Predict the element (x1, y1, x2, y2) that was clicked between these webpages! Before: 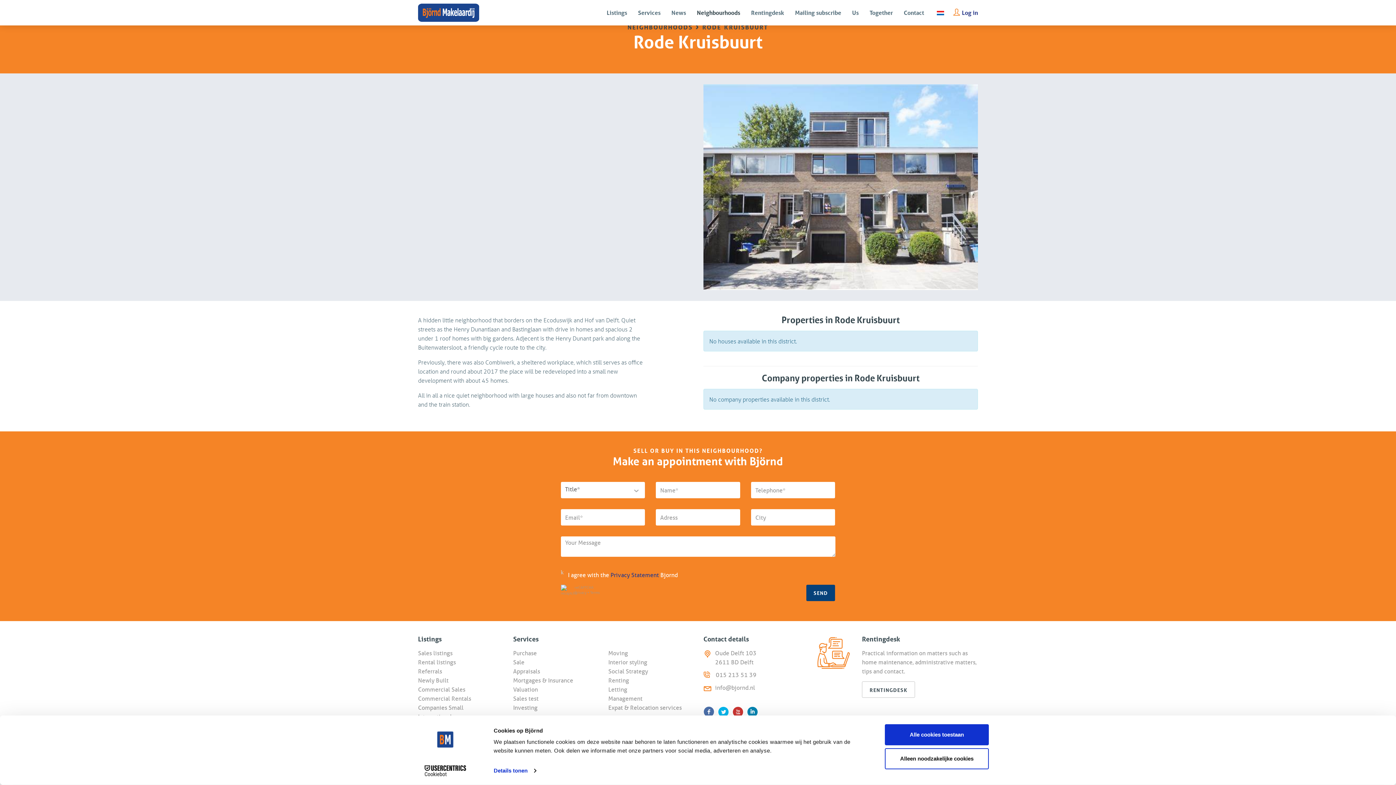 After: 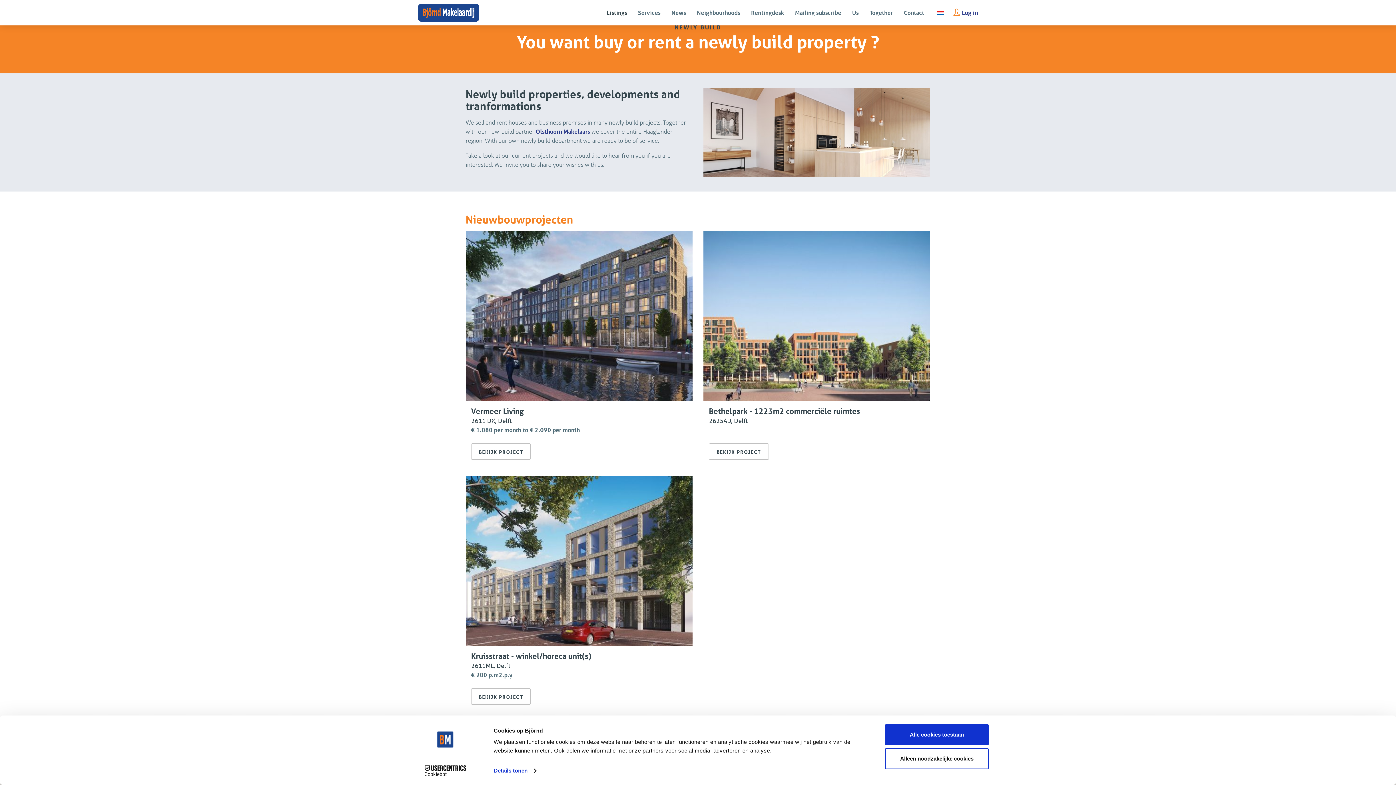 Action: label: Newly Built bbox: (418, 676, 448, 684)